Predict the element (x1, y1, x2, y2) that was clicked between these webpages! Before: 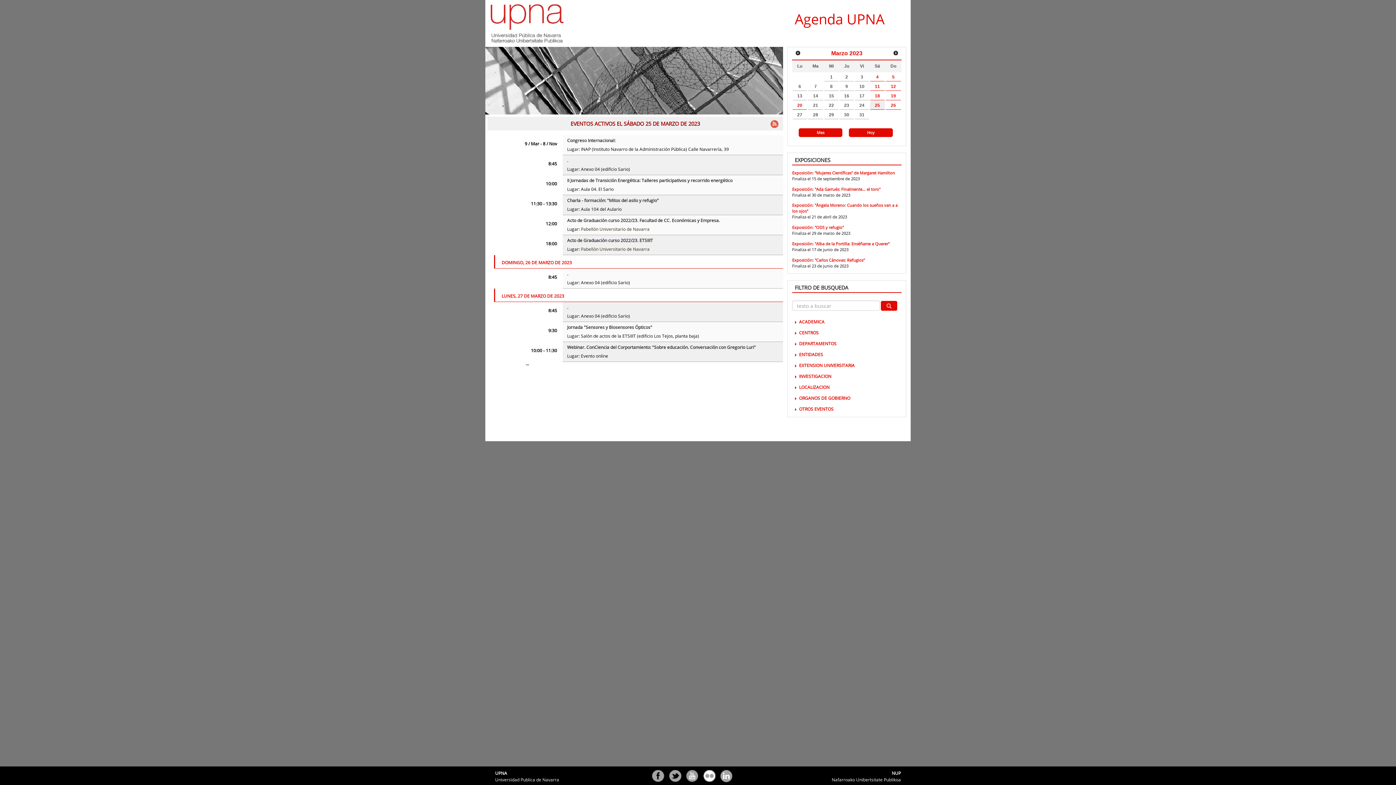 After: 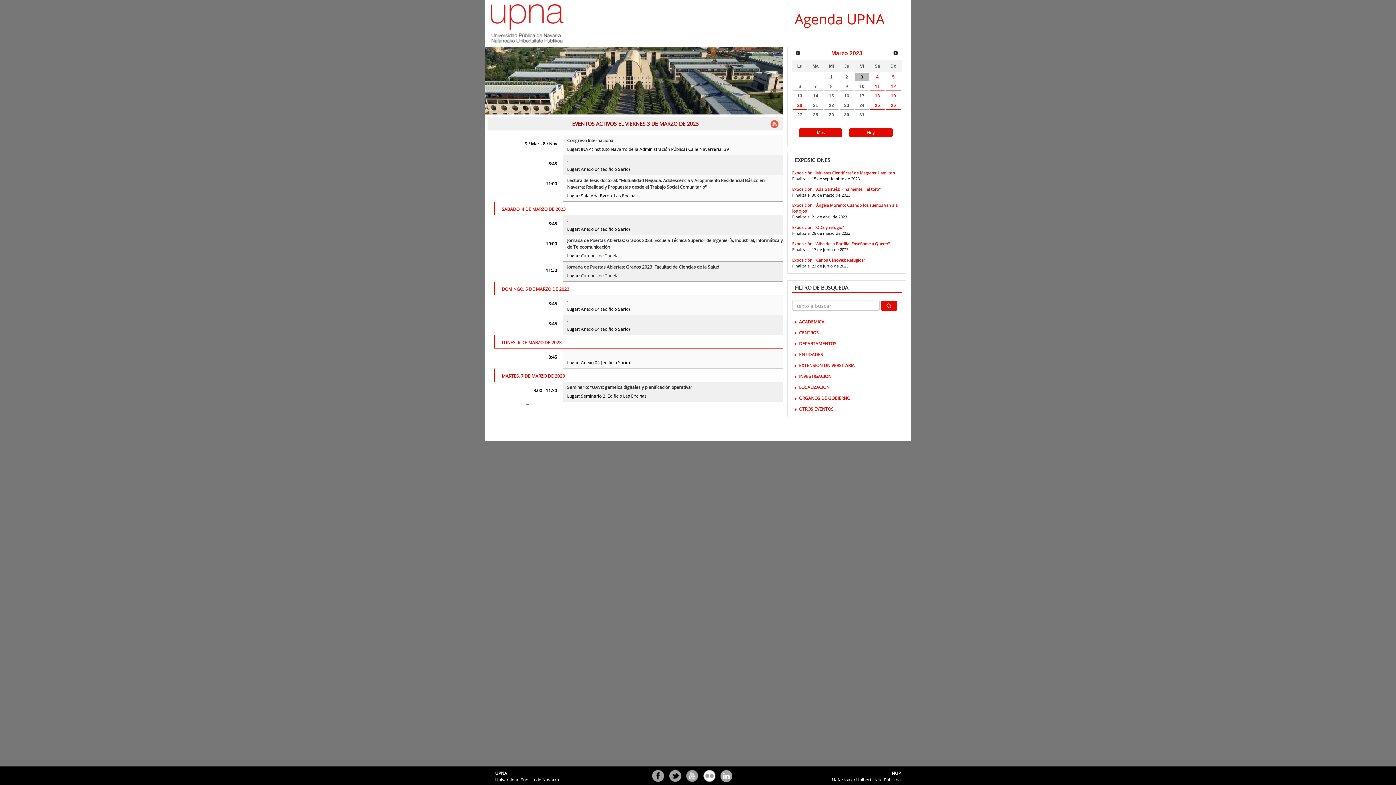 Action: label: 3 bbox: (854, 72, 869, 81)